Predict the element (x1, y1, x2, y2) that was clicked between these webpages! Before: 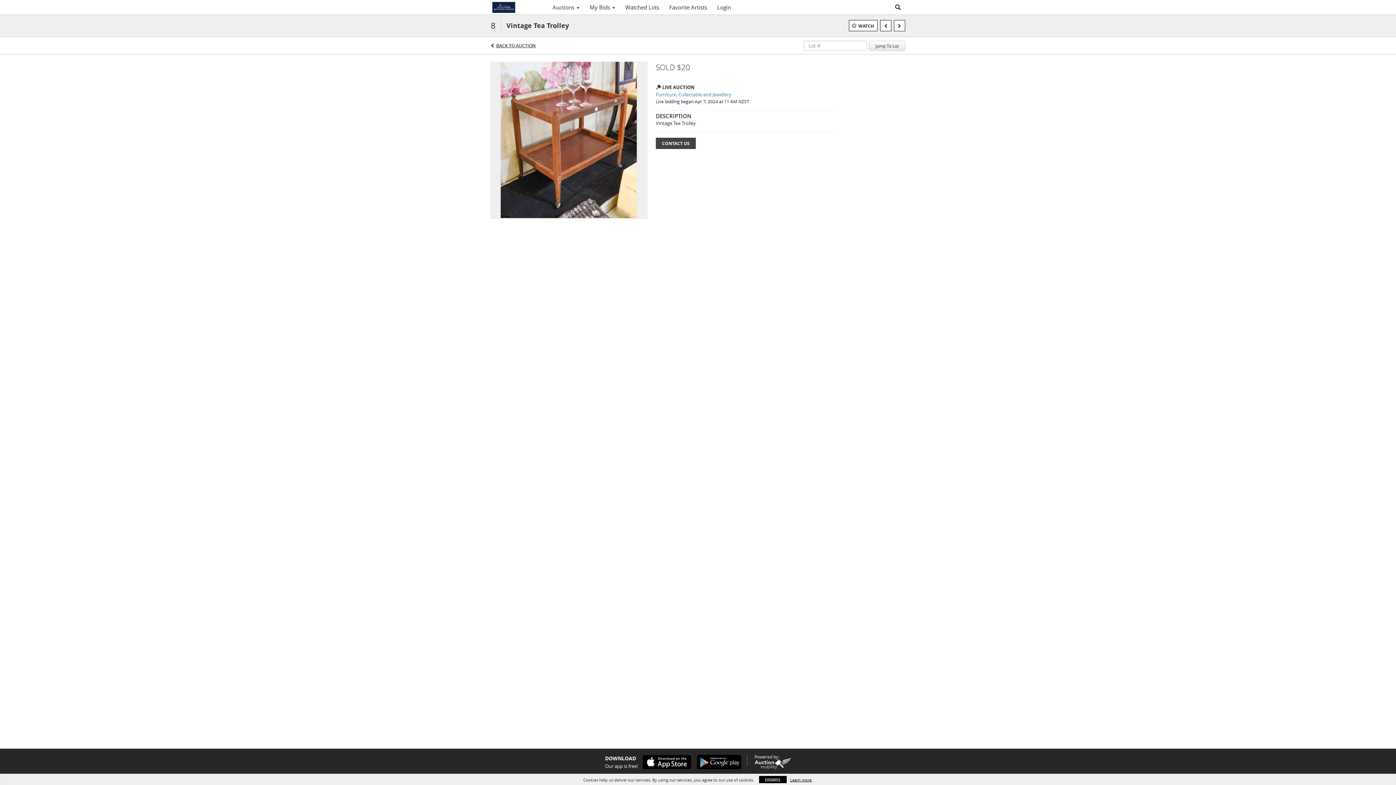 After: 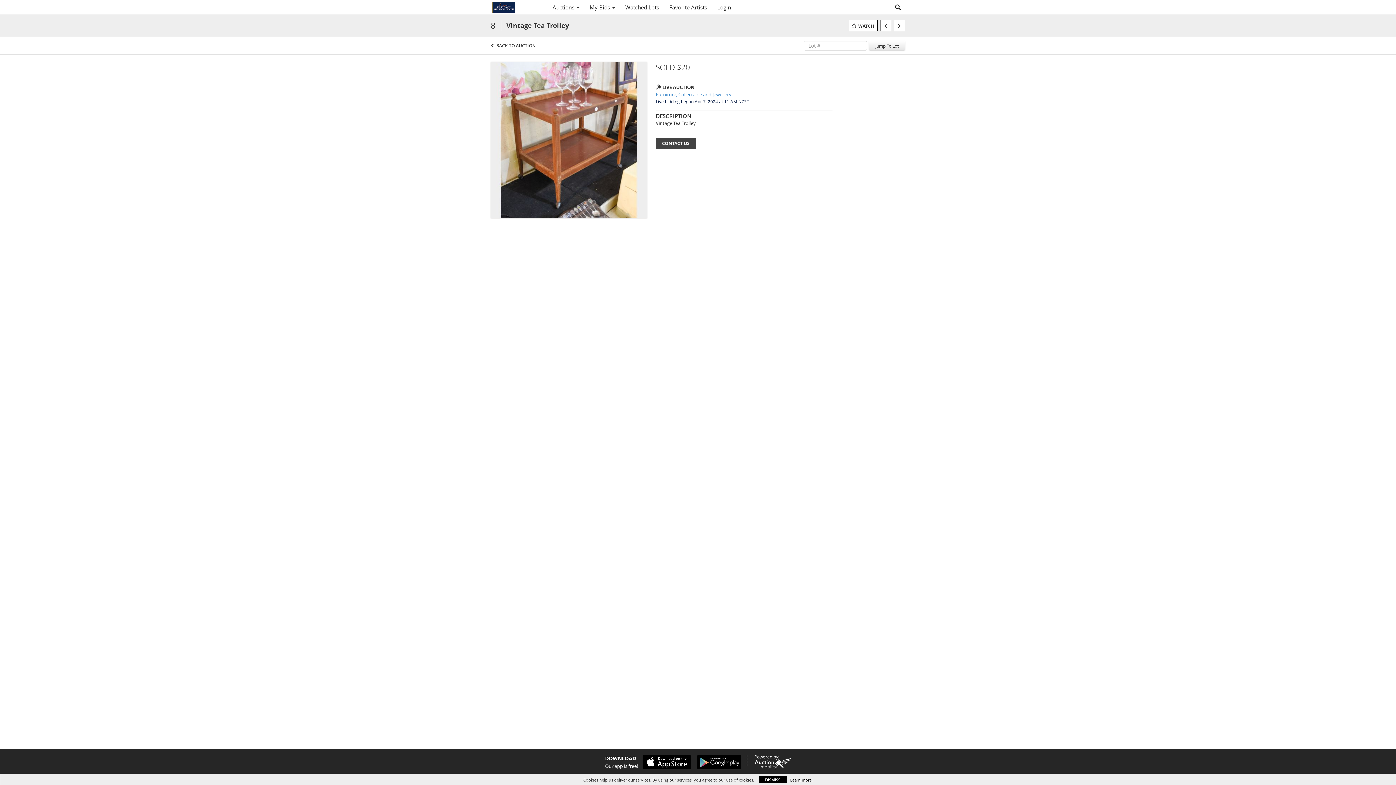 Action: bbox: (692, 755, 741, 769)